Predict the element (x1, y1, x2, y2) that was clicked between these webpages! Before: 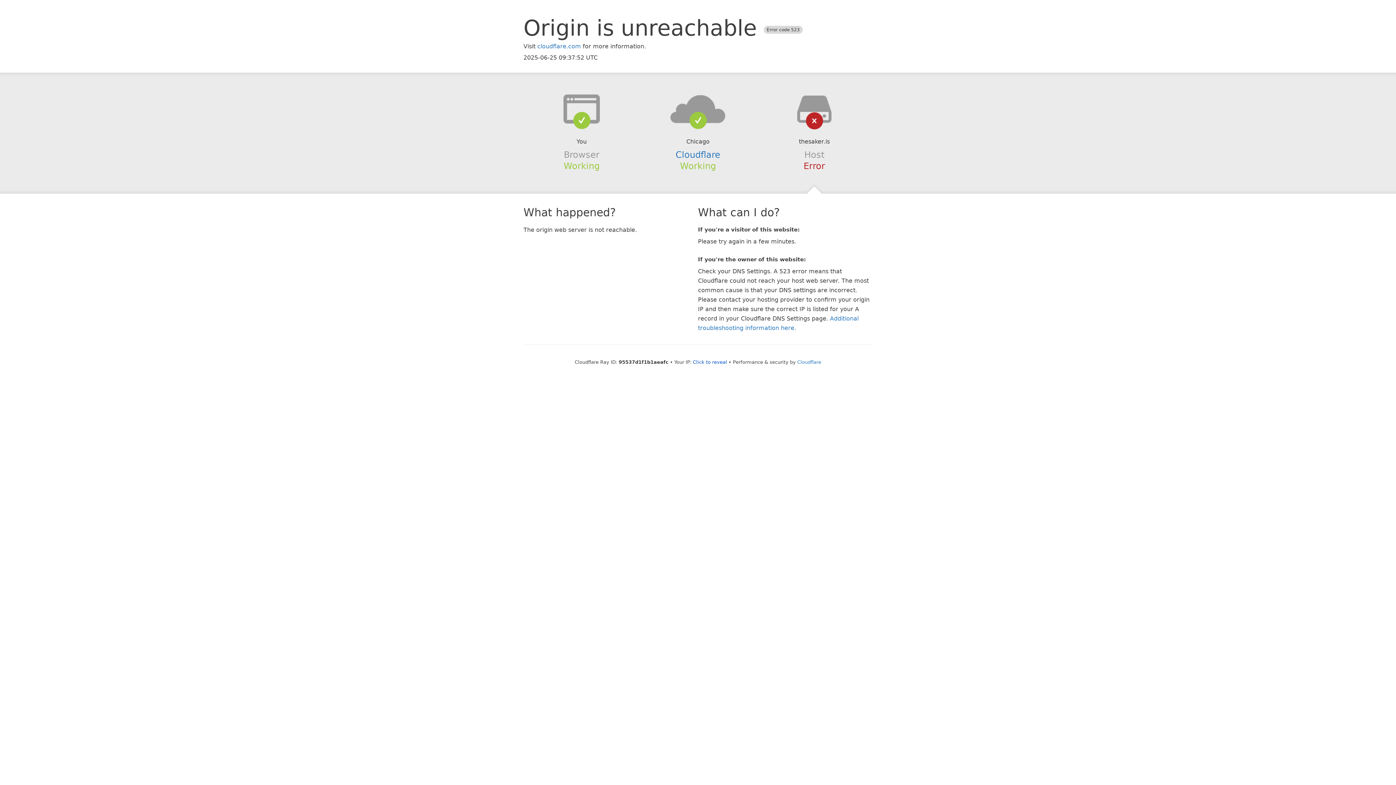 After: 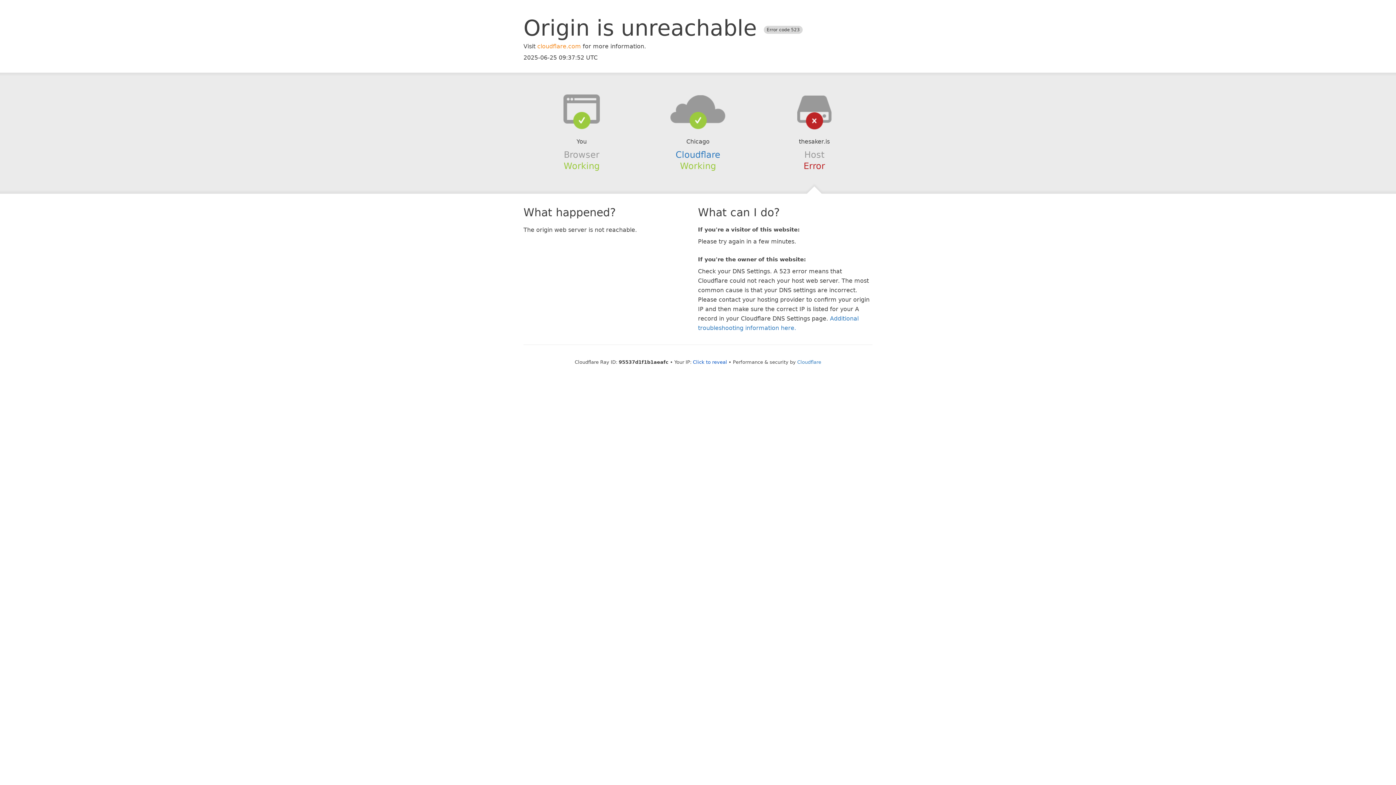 Action: label: cloudflare.com bbox: (537, 42, 581, 49)